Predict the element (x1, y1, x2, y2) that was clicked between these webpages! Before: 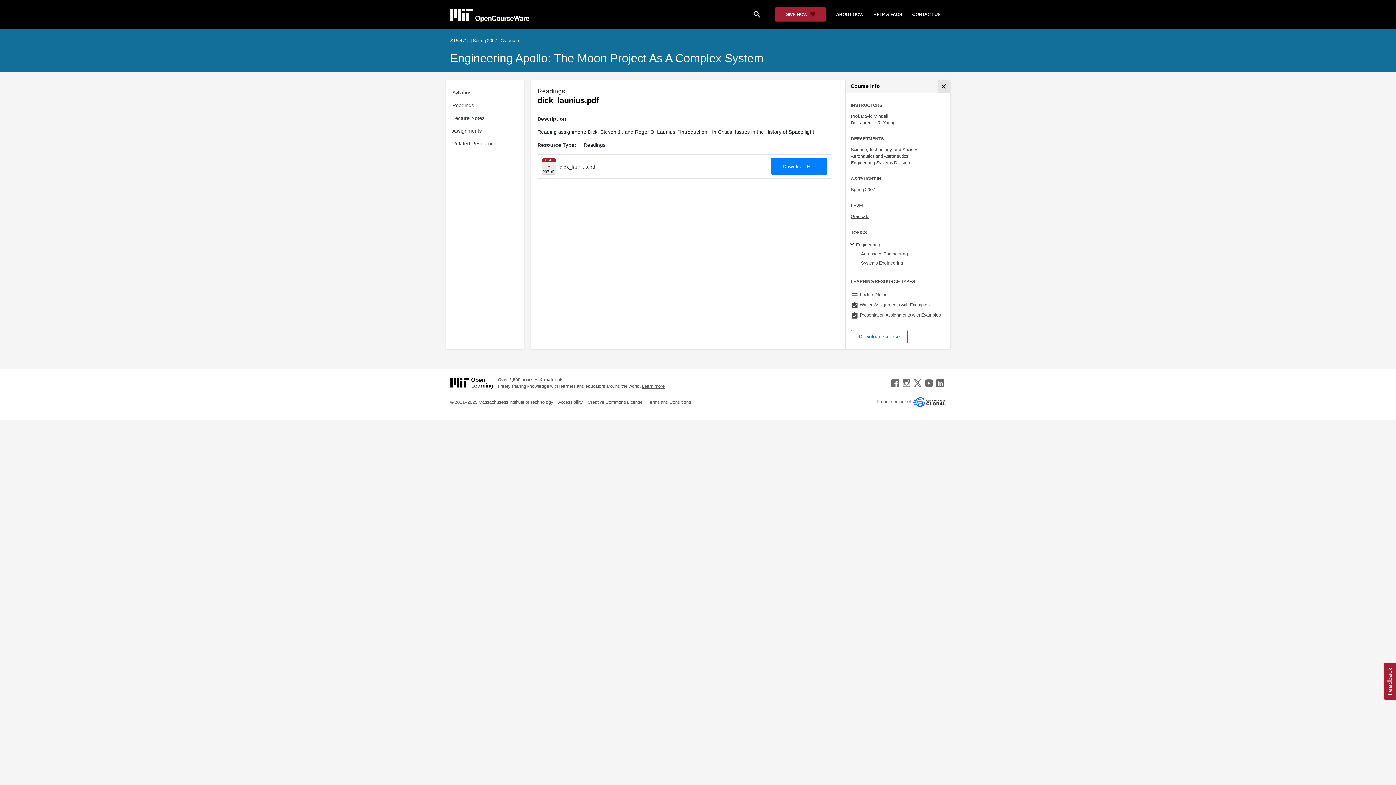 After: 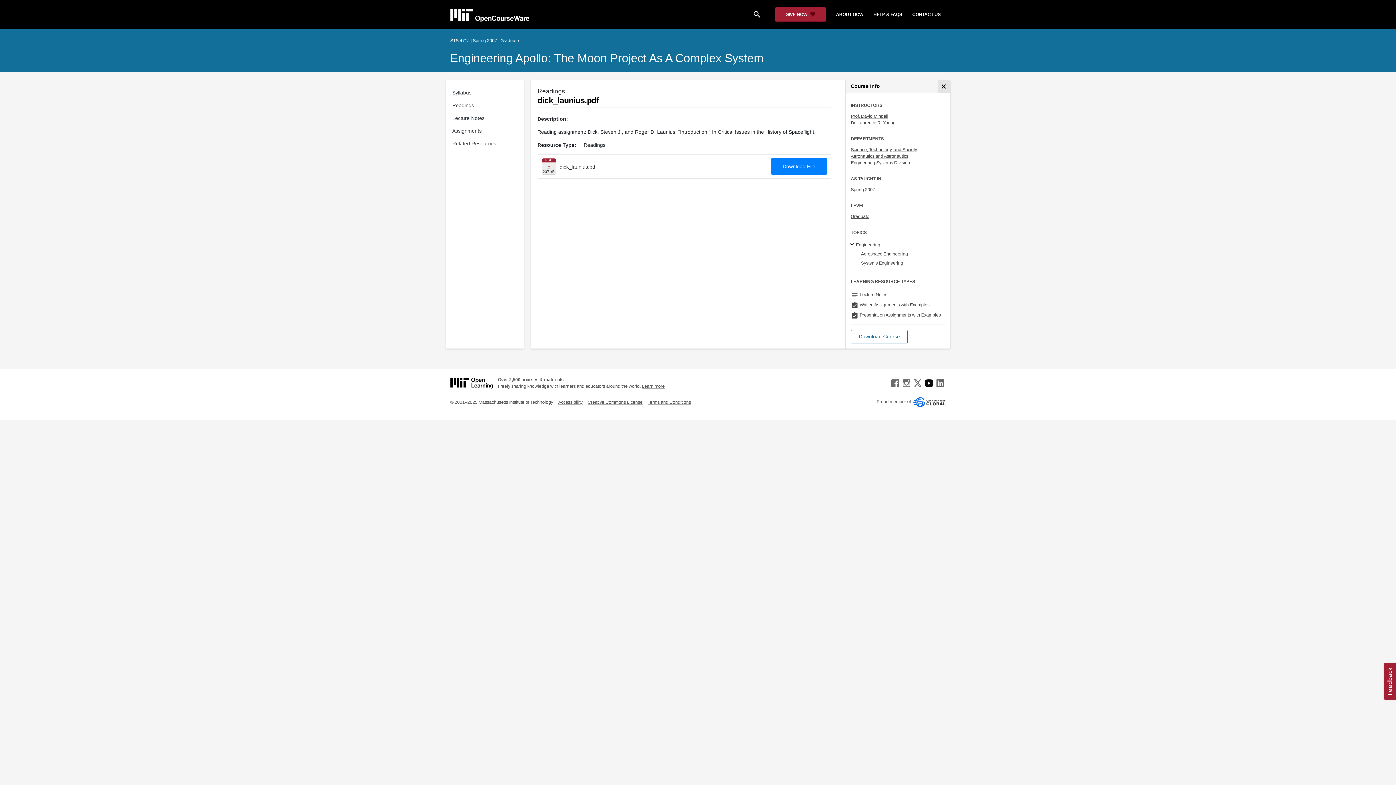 Action: bbox: (923, 380, 934, 385)